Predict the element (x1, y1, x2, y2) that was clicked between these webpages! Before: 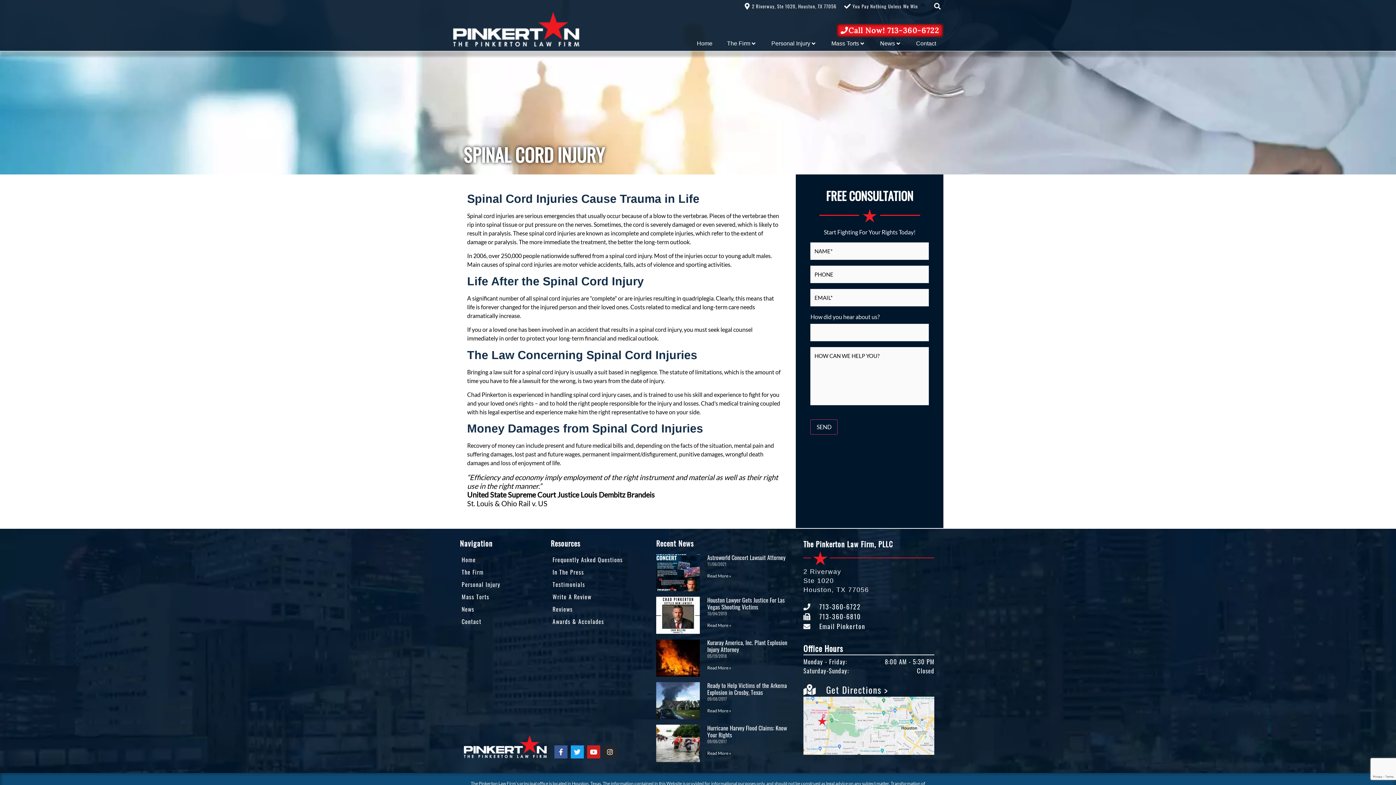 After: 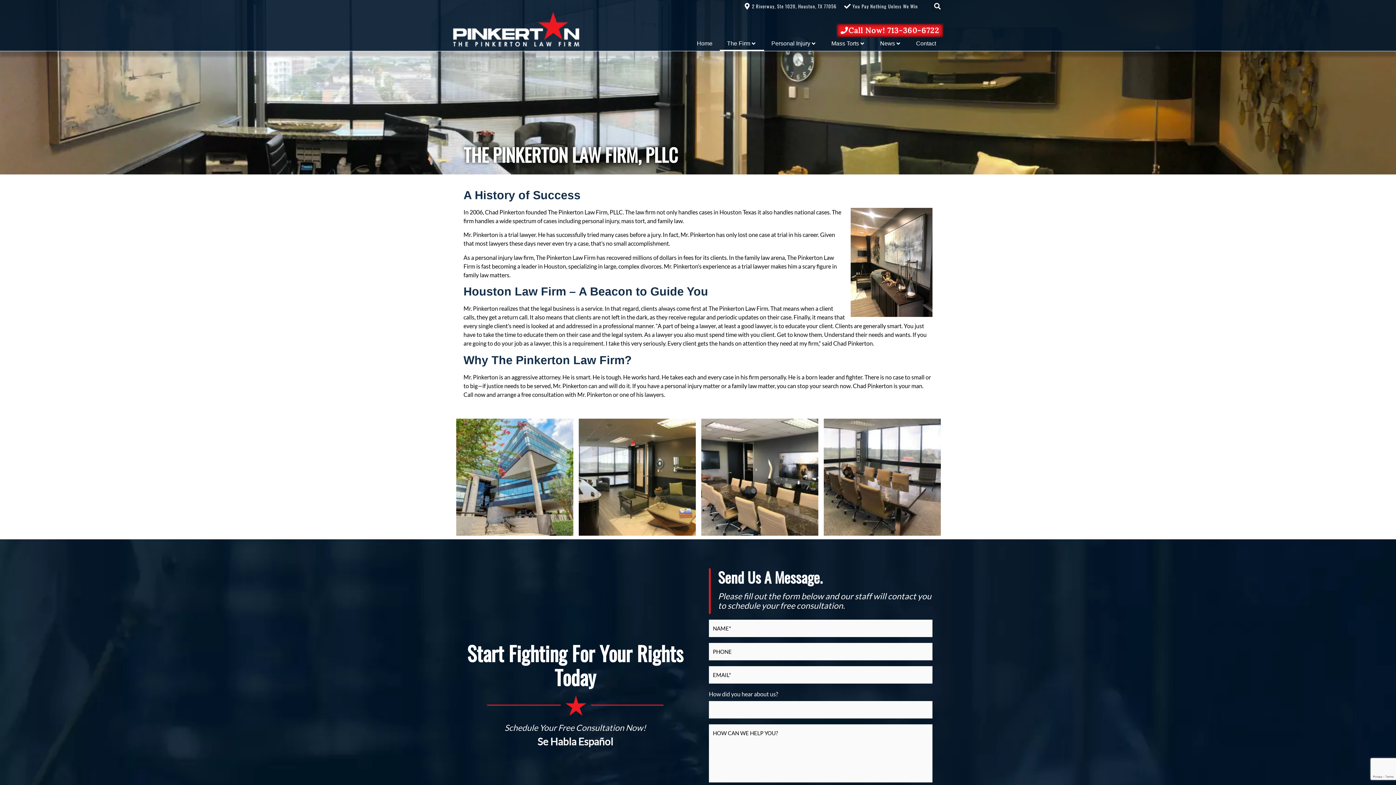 Action: label: The Firm bbox: (460, 566, 540, 577)